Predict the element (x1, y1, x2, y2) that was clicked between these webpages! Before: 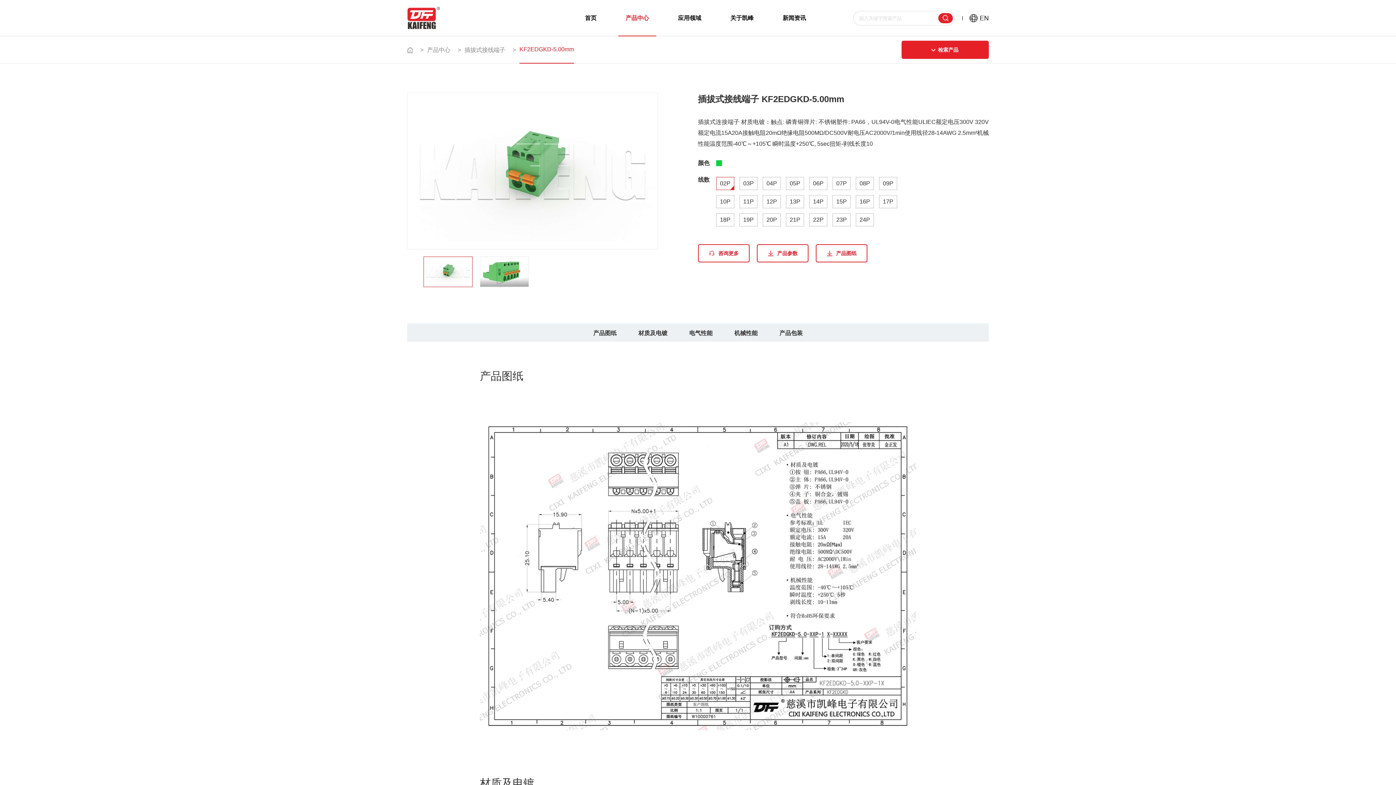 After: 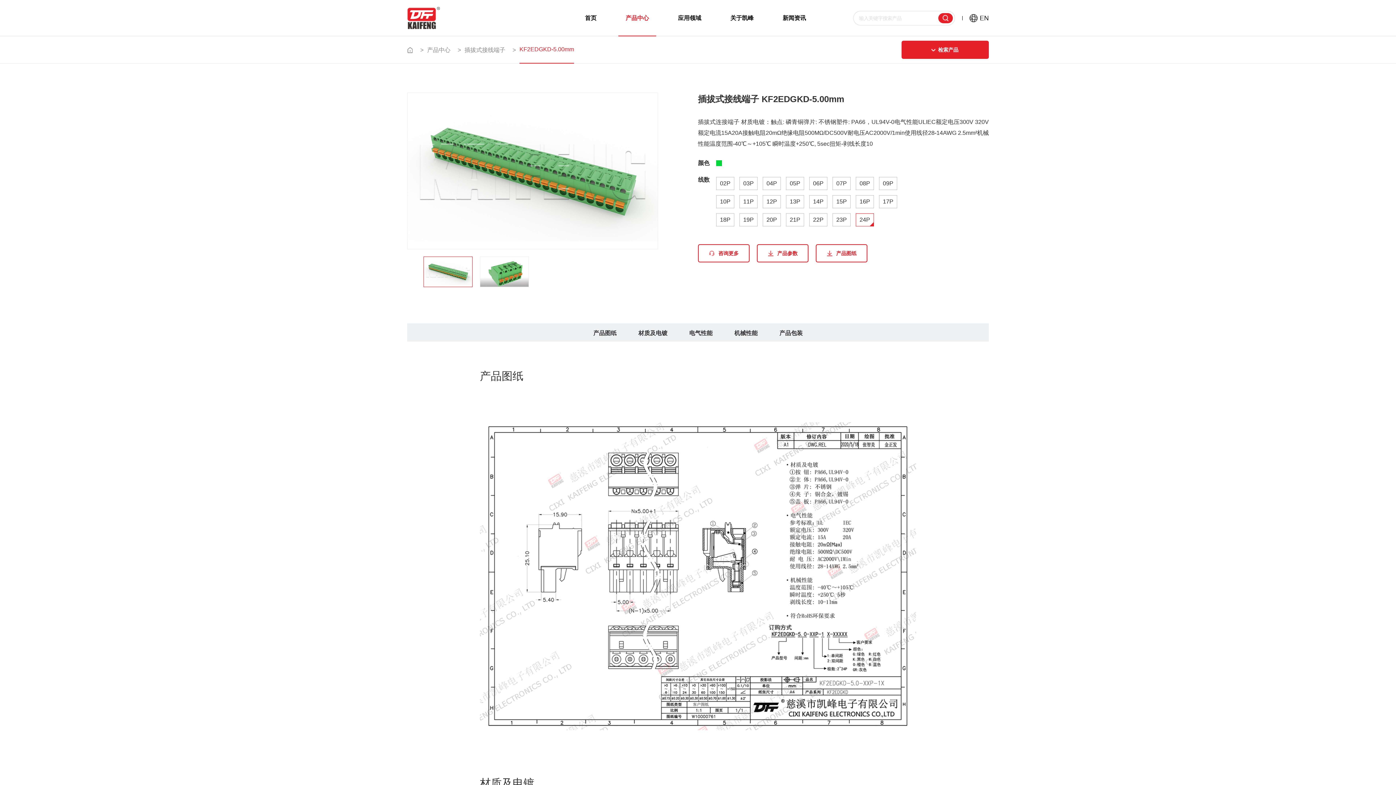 Action: bbox: (856, 213, 874, 226)